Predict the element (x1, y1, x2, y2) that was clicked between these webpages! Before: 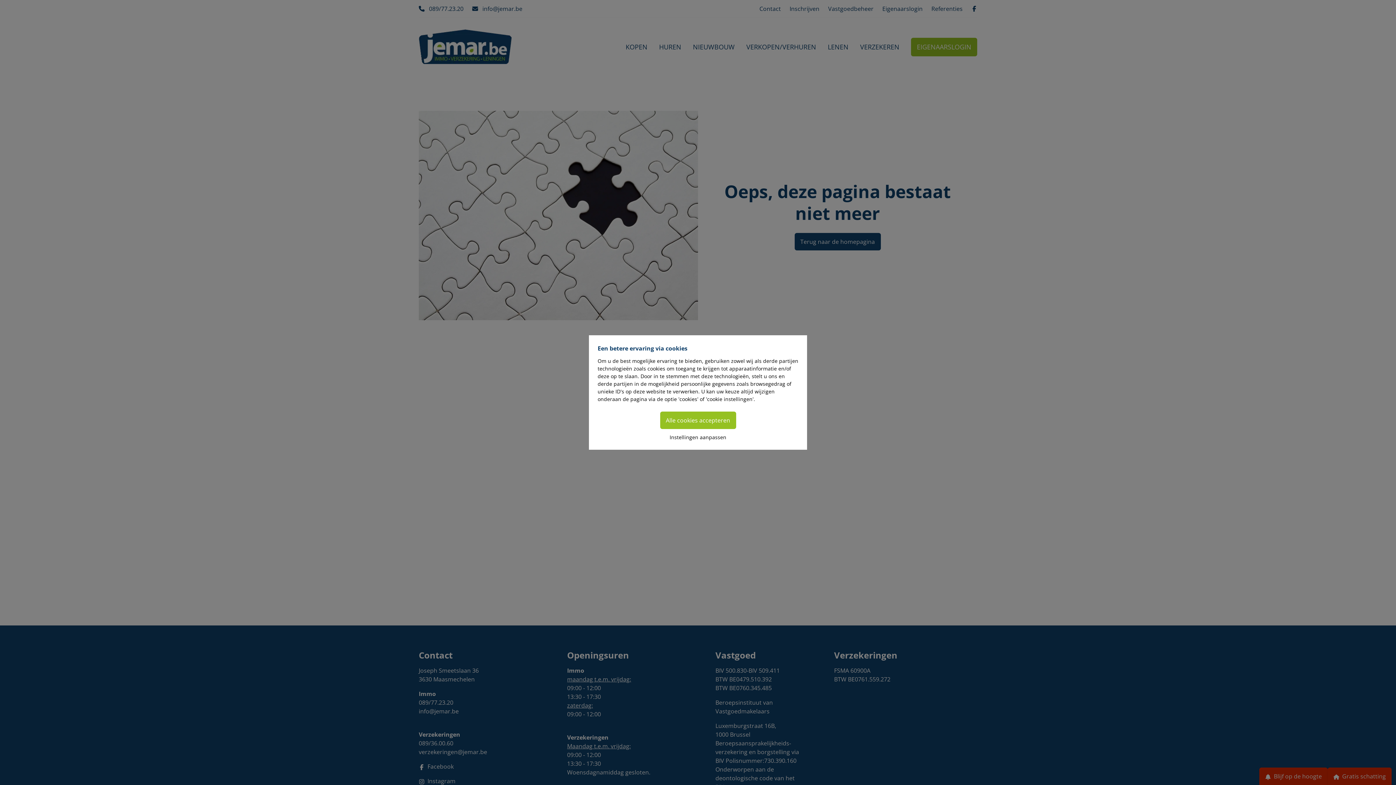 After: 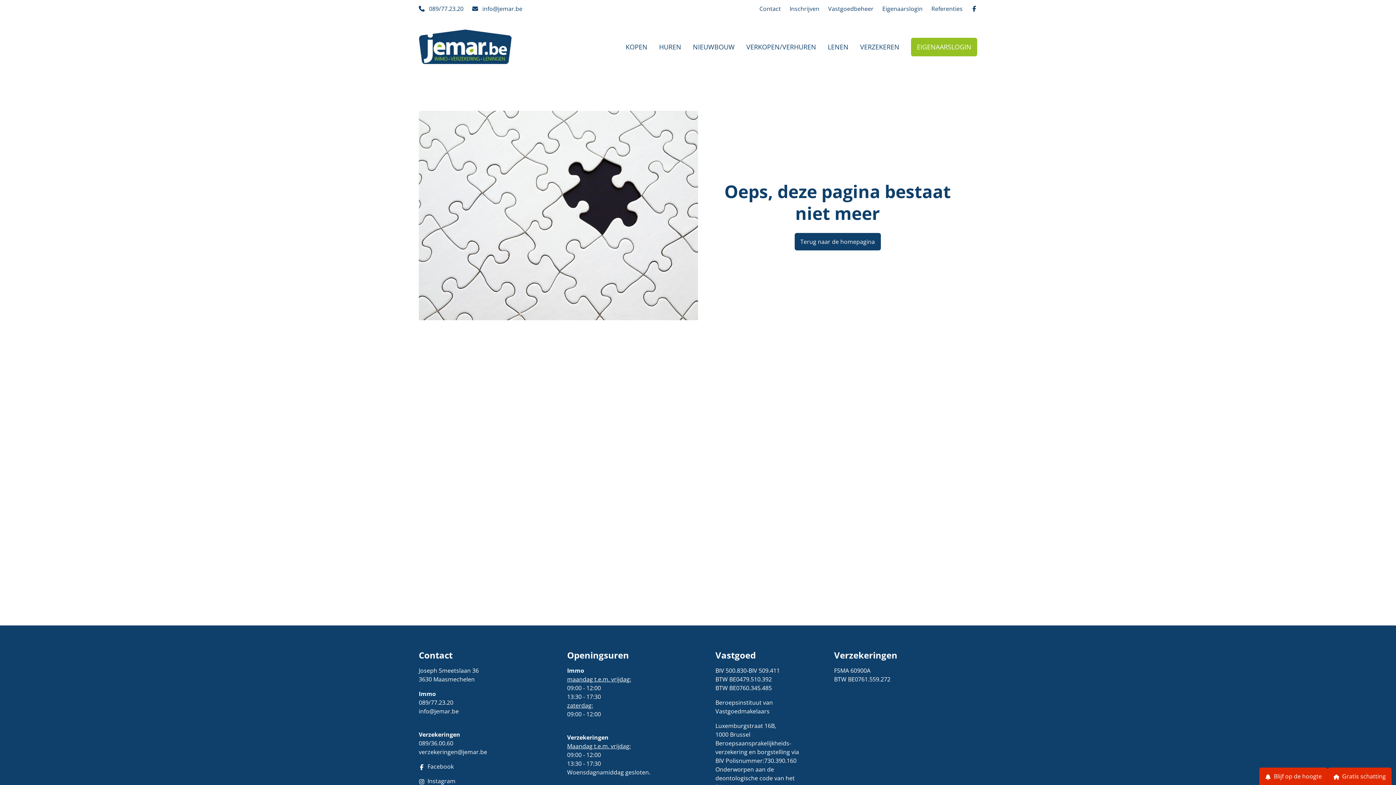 Action: label: Alle cookies accepteren bbox: (660, 411, 736, 429)